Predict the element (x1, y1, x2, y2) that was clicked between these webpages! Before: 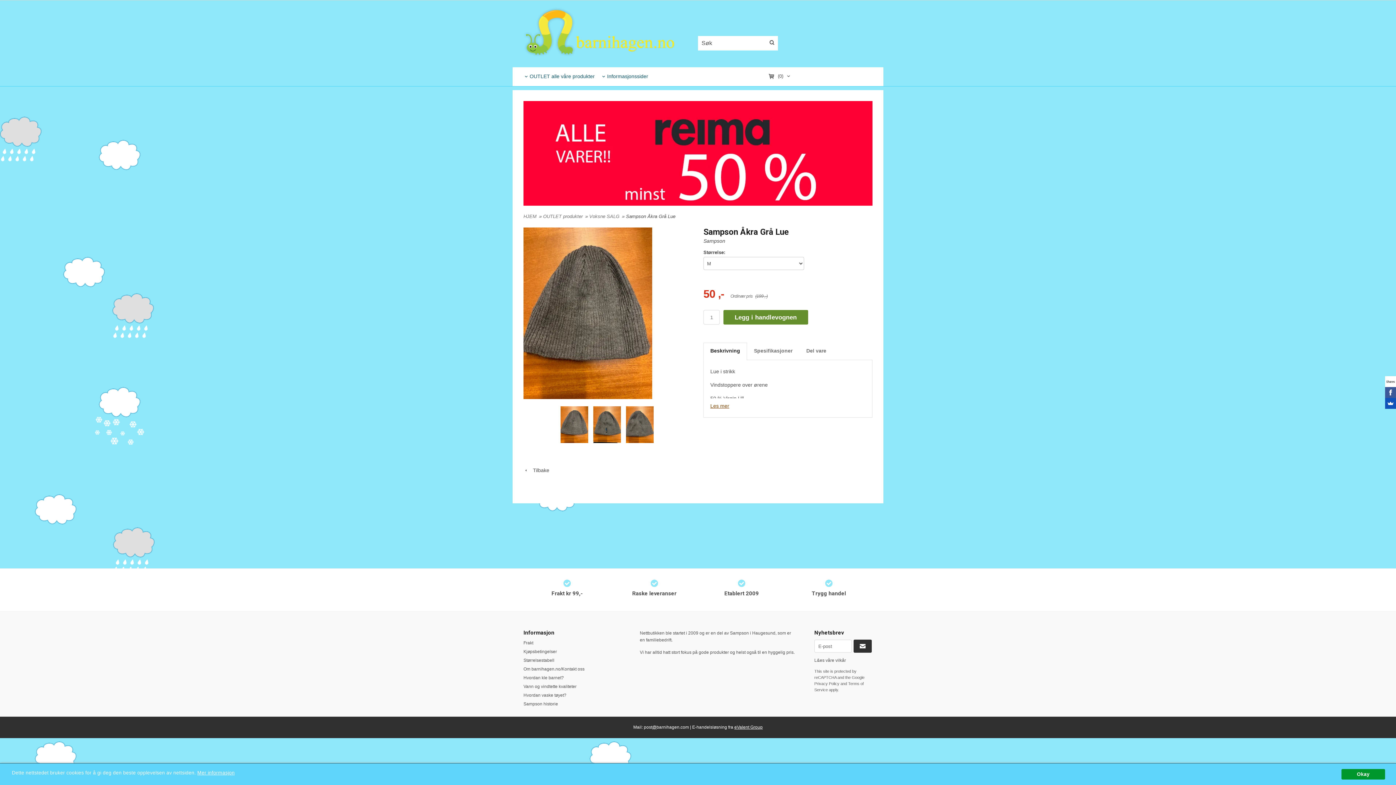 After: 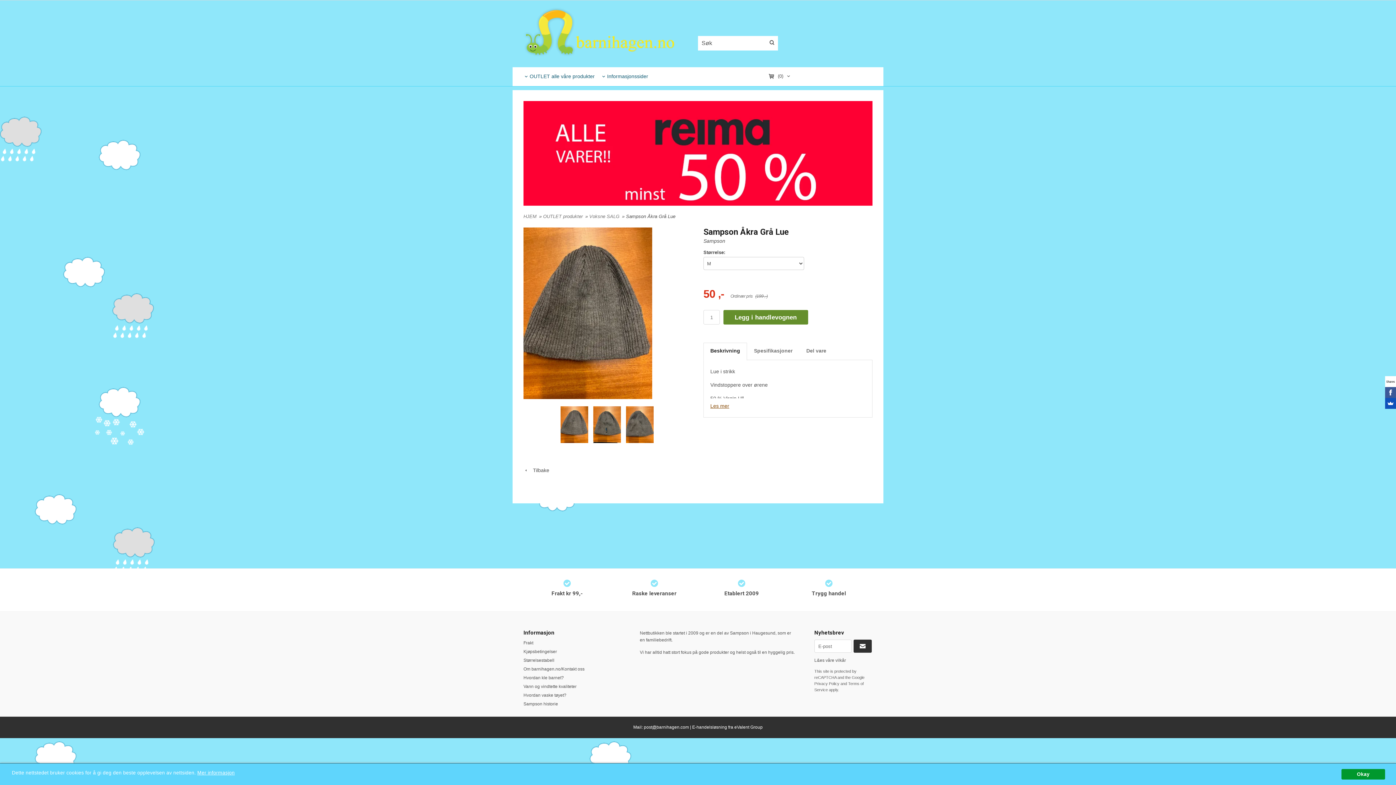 Action: label: eValent Group bbox: (734, 725, 762, 730)